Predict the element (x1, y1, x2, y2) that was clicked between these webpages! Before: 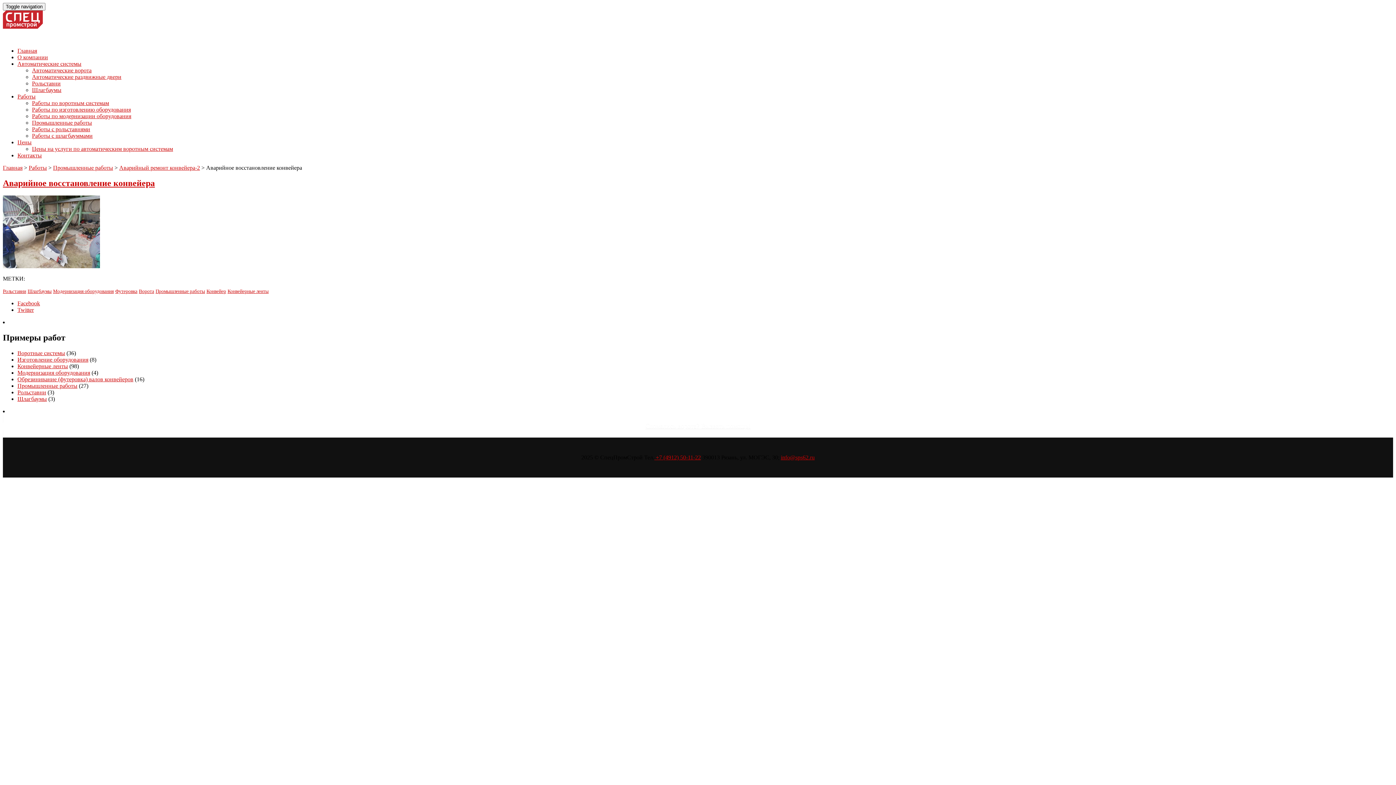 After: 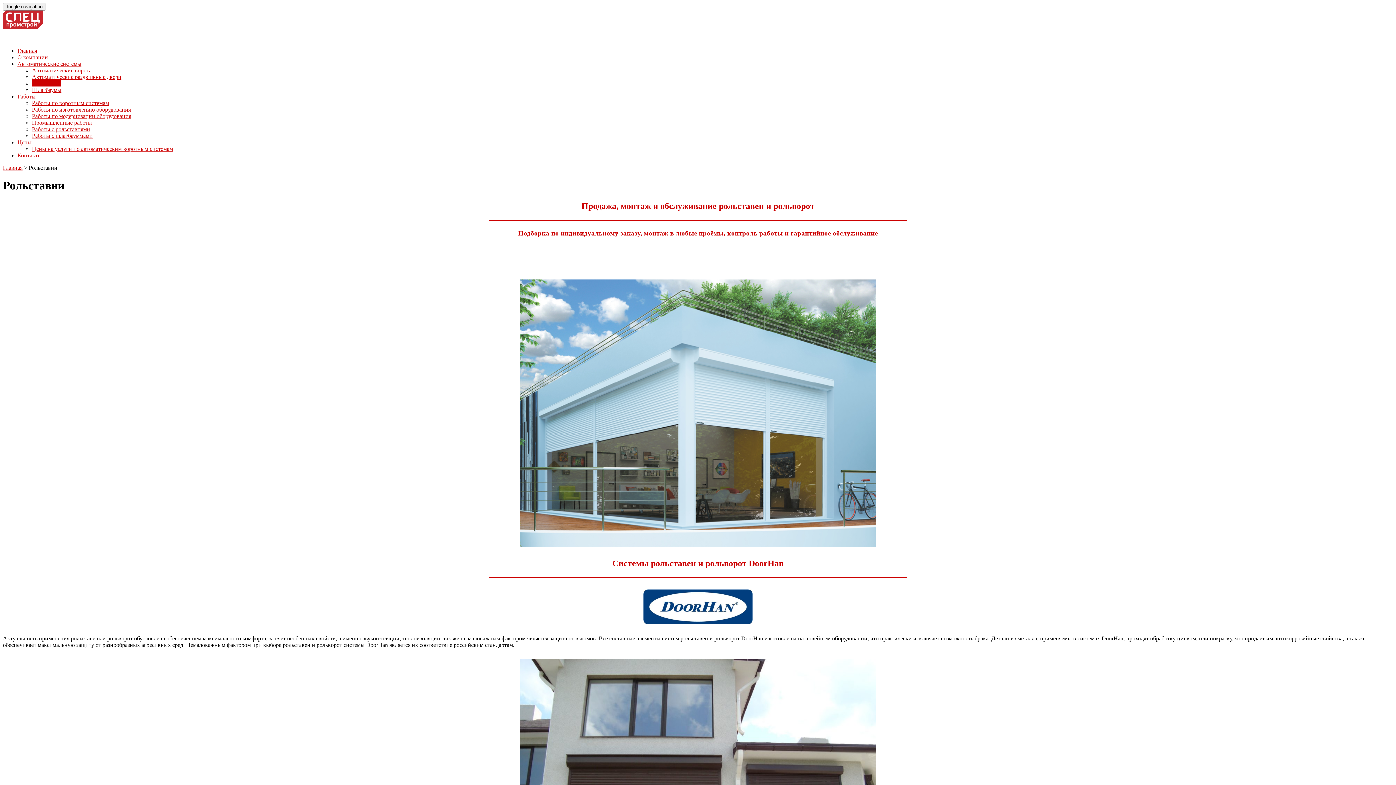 Action: bbox: (32, 80, 60, 86) label: Рольставни